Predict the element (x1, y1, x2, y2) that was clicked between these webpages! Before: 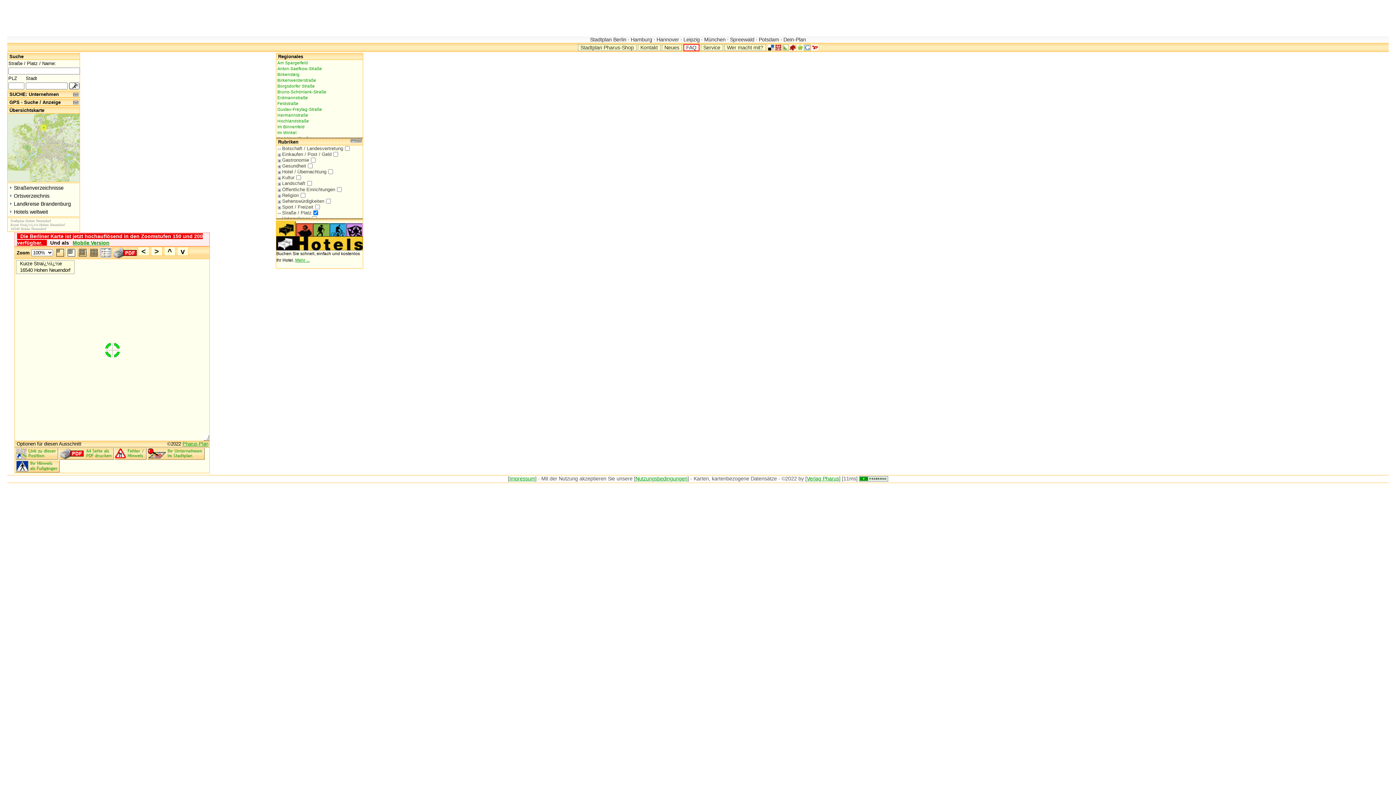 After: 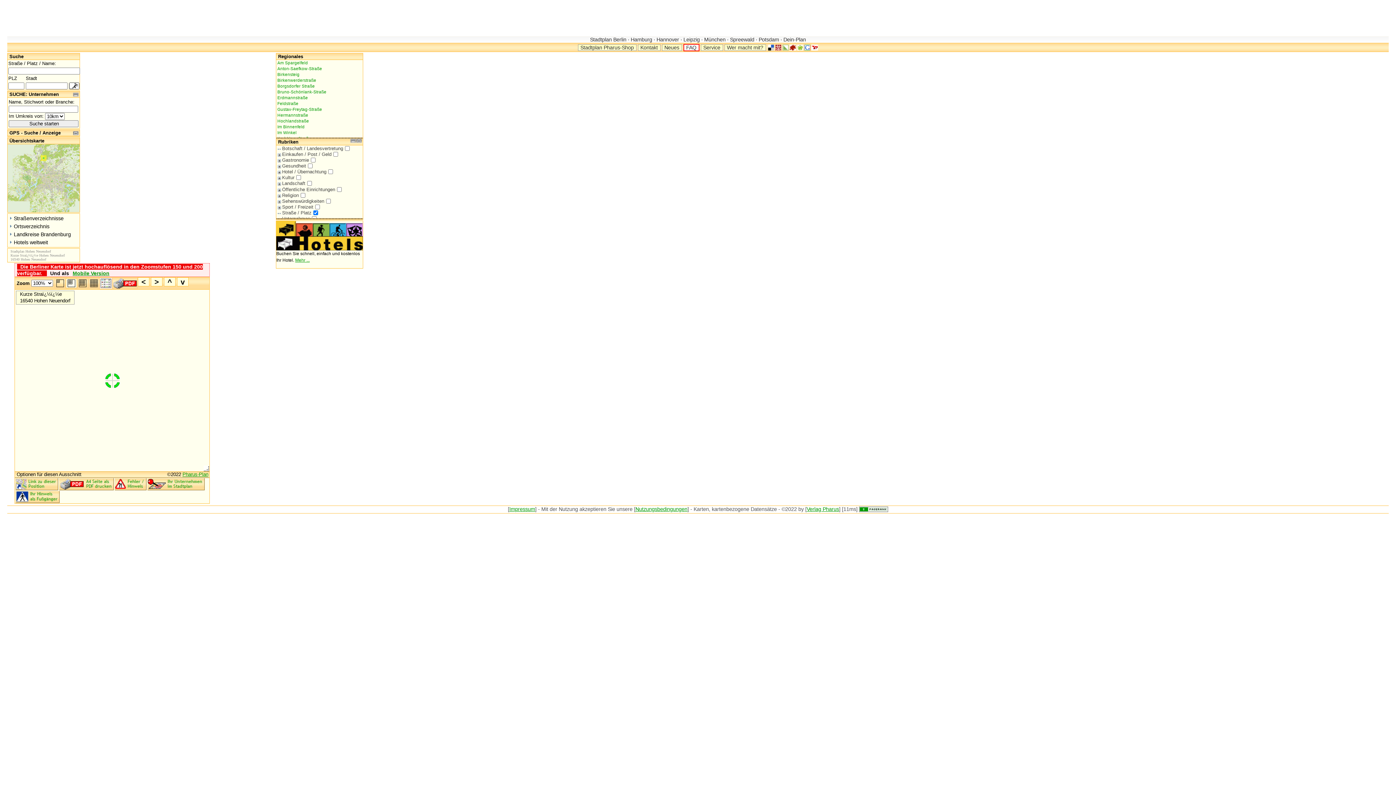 Action: bbox: (73, 92, 78, 96) label: .